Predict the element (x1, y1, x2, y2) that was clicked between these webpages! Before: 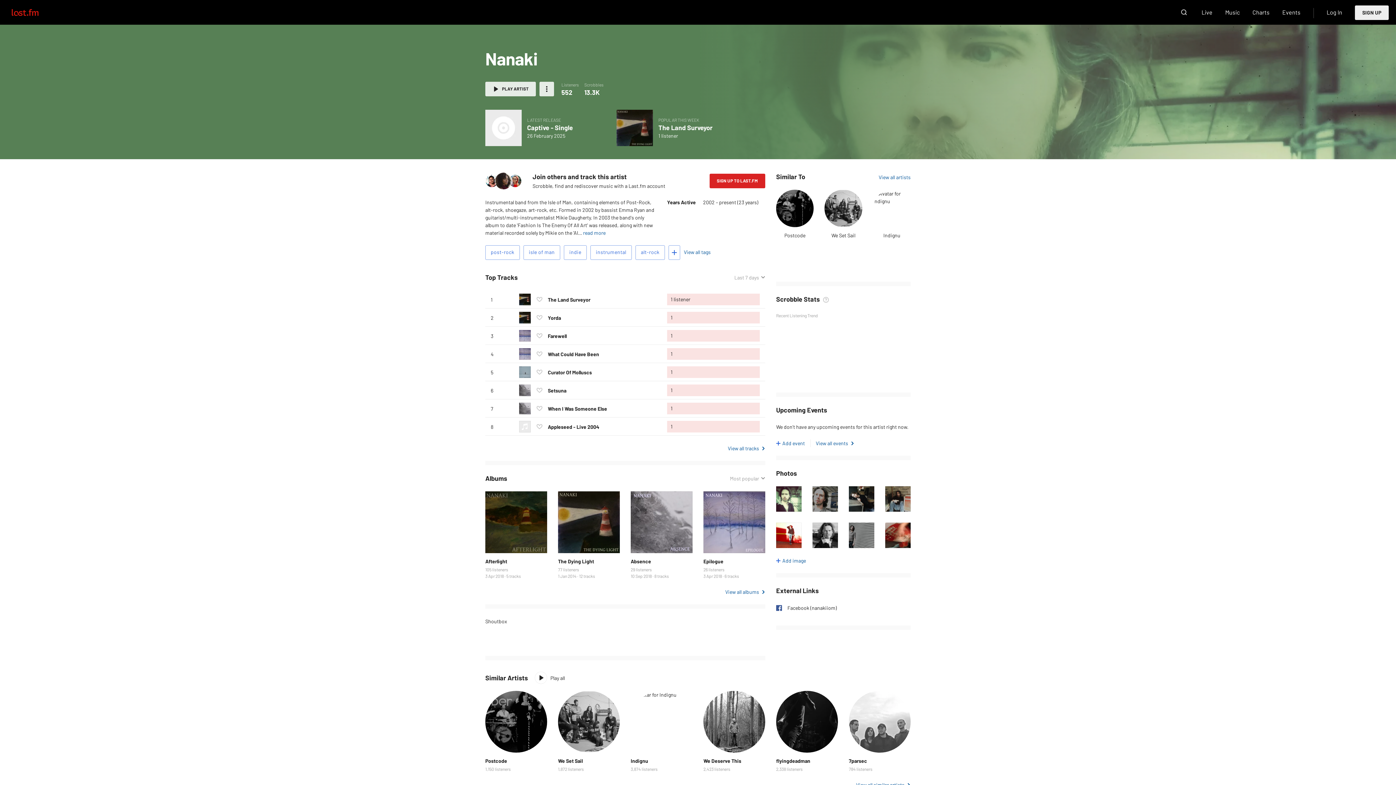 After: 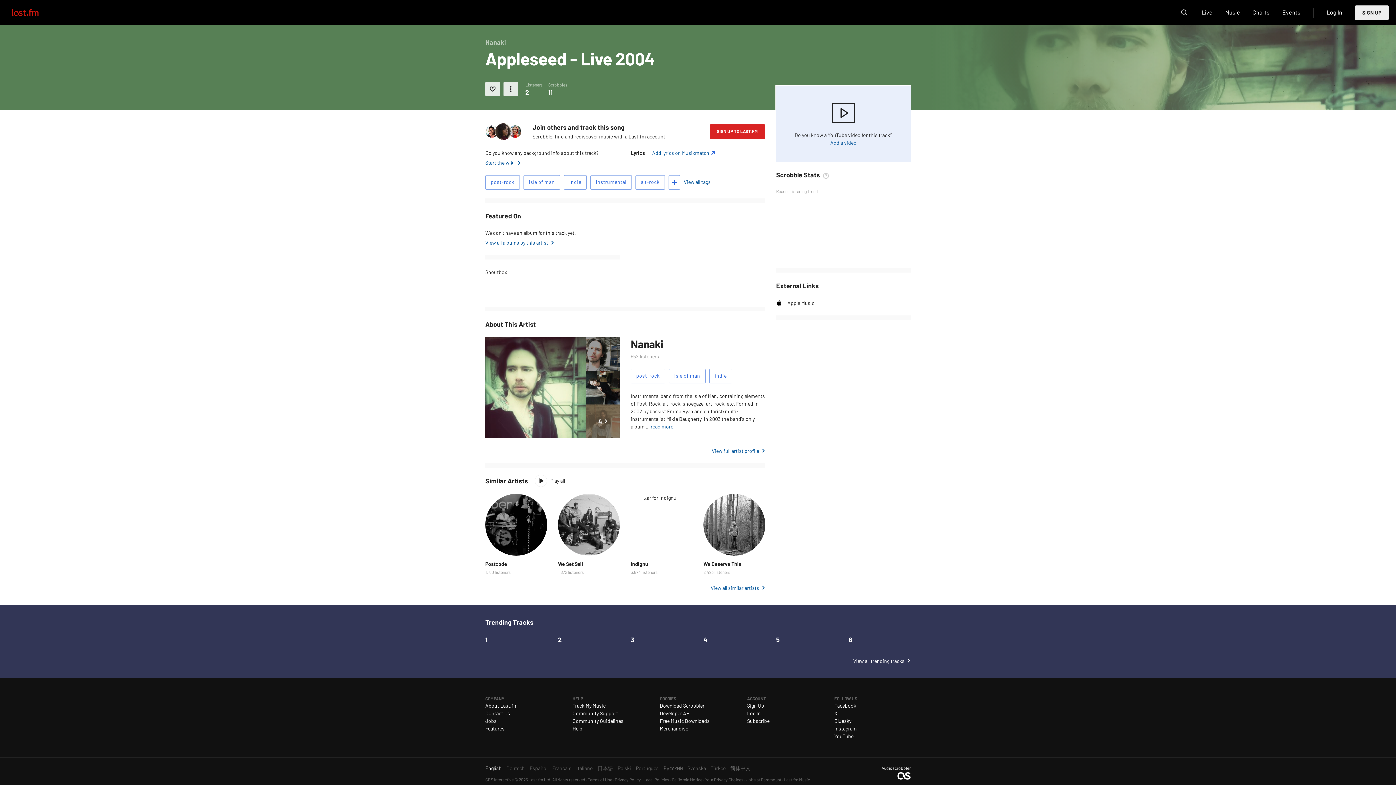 Action: bbox: (548, 423, 599, 430) label: Appleseed - Live 2004